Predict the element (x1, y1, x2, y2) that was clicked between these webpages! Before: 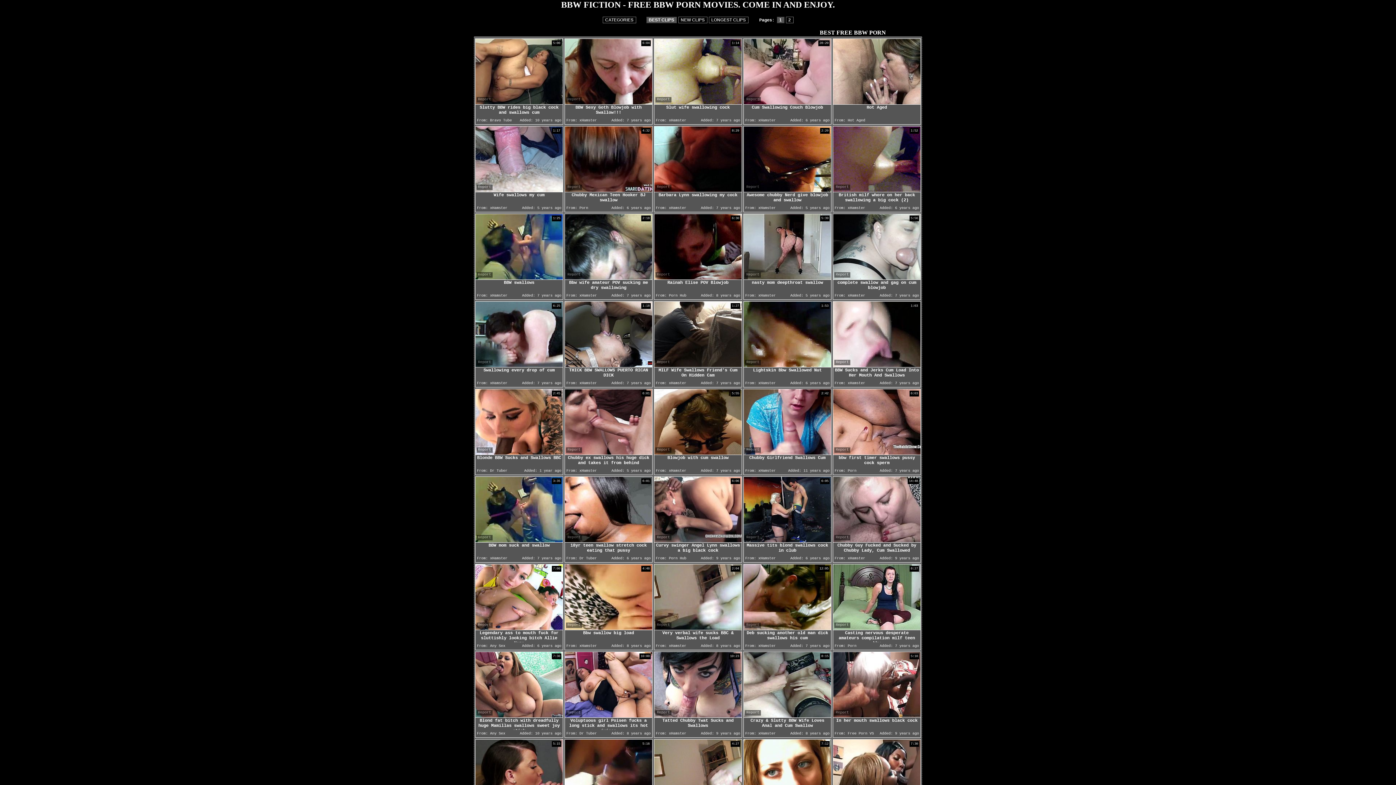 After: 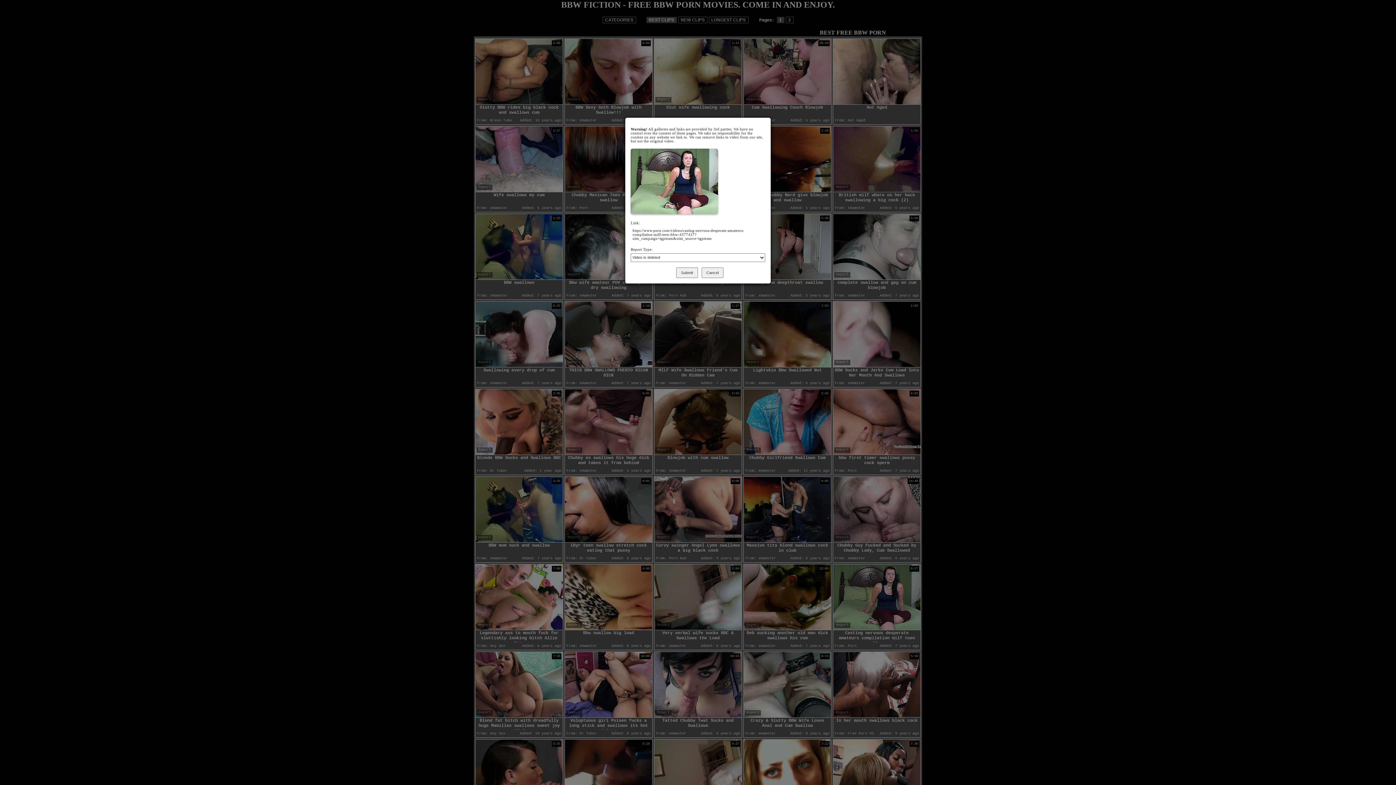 Action: label: Report bbox: (834, 622, 850, 628)